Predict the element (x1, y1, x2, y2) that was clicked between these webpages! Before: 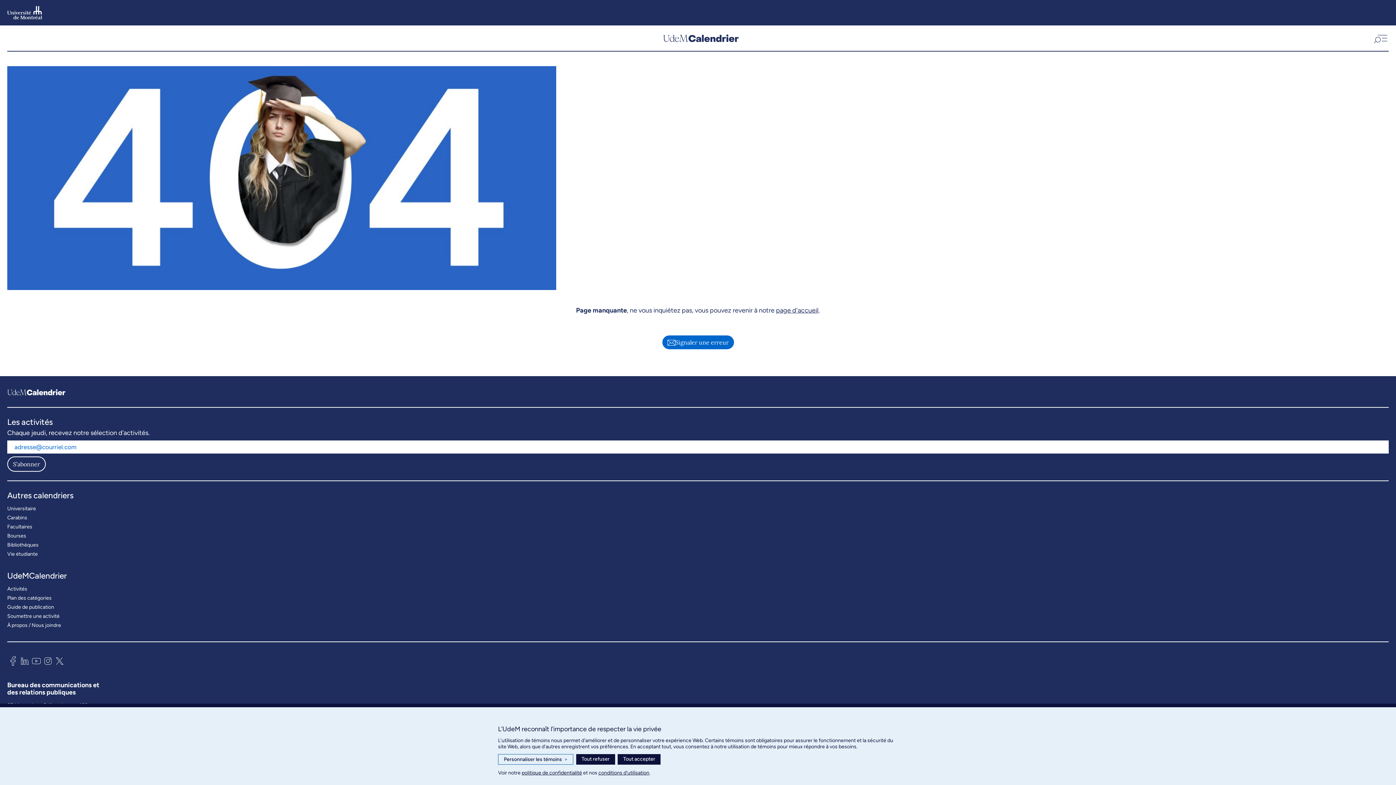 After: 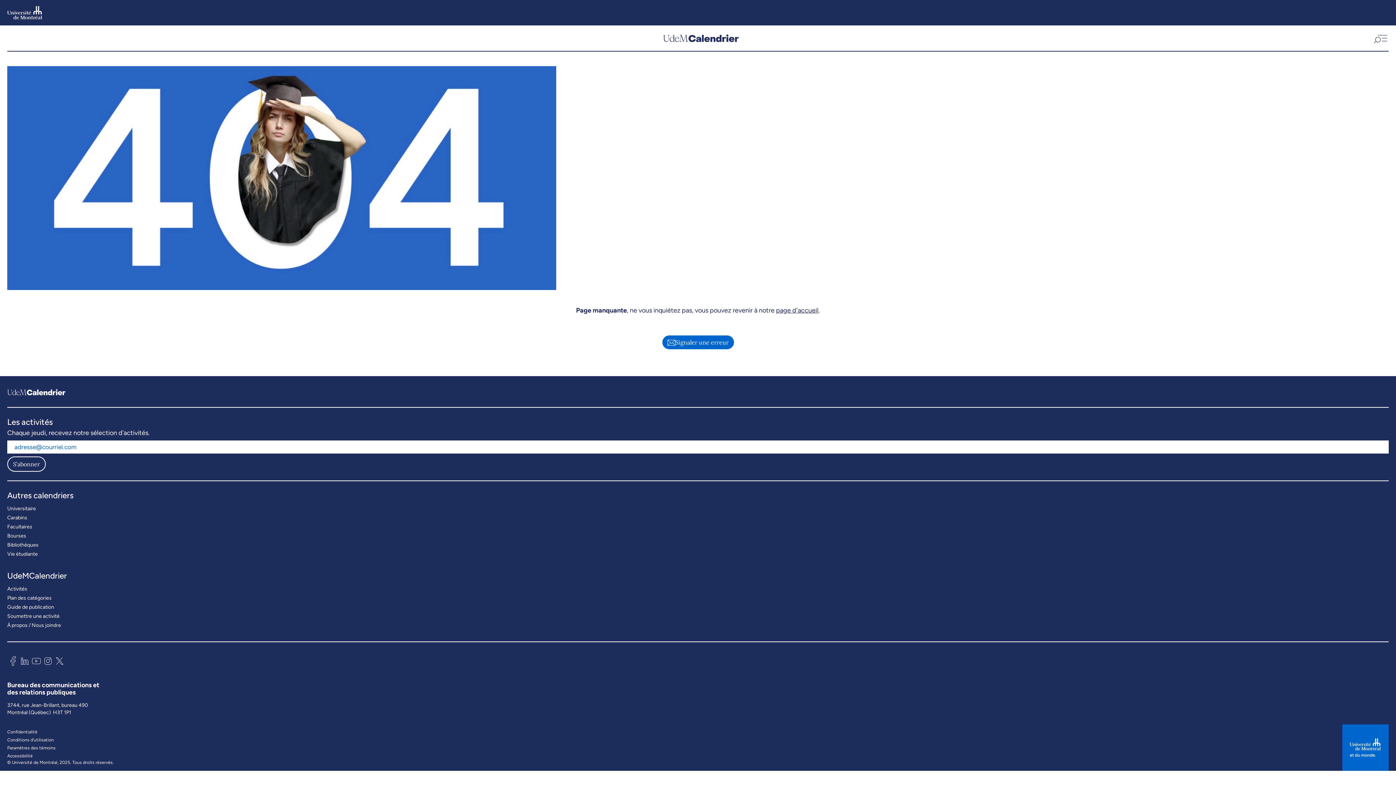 Action: label: Tout accepter bbox: (617, 754, 660, 765)